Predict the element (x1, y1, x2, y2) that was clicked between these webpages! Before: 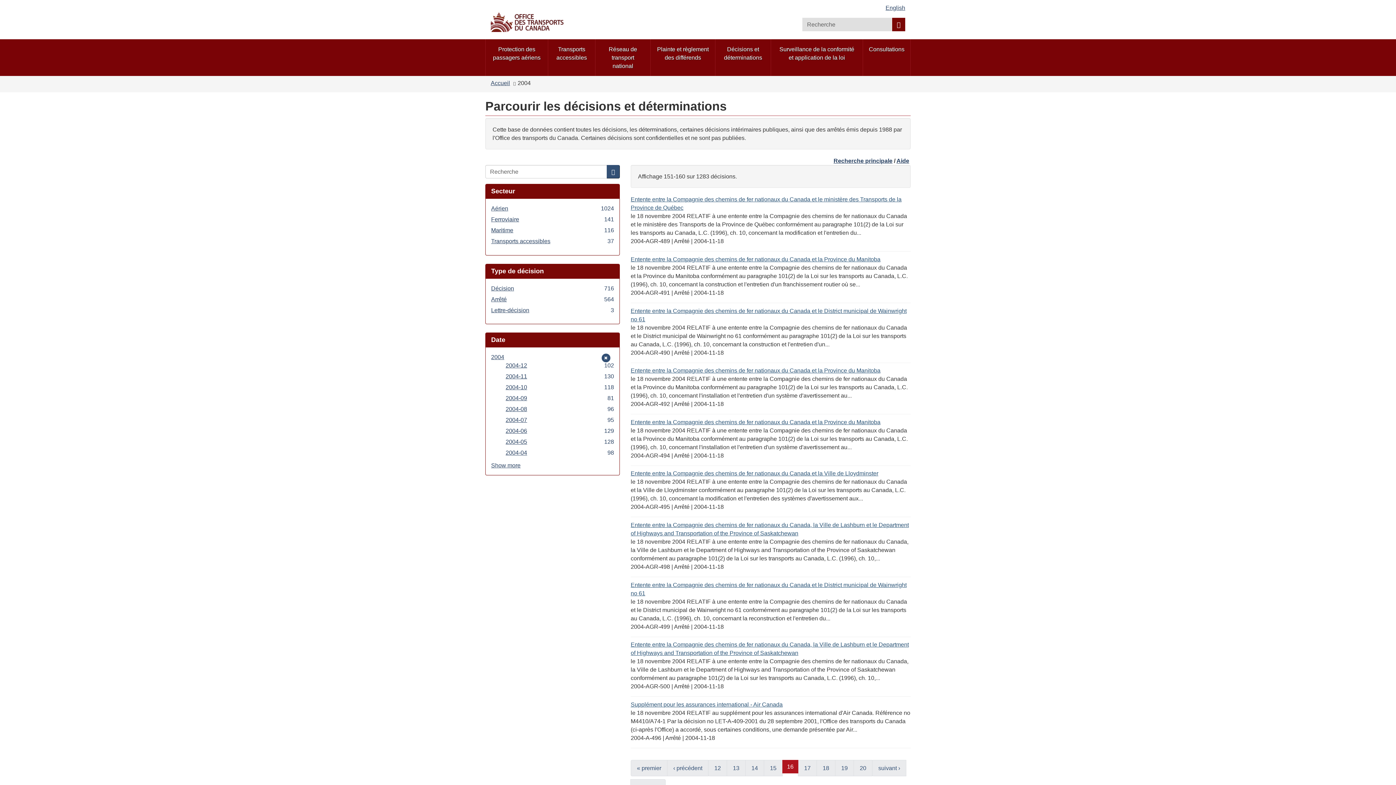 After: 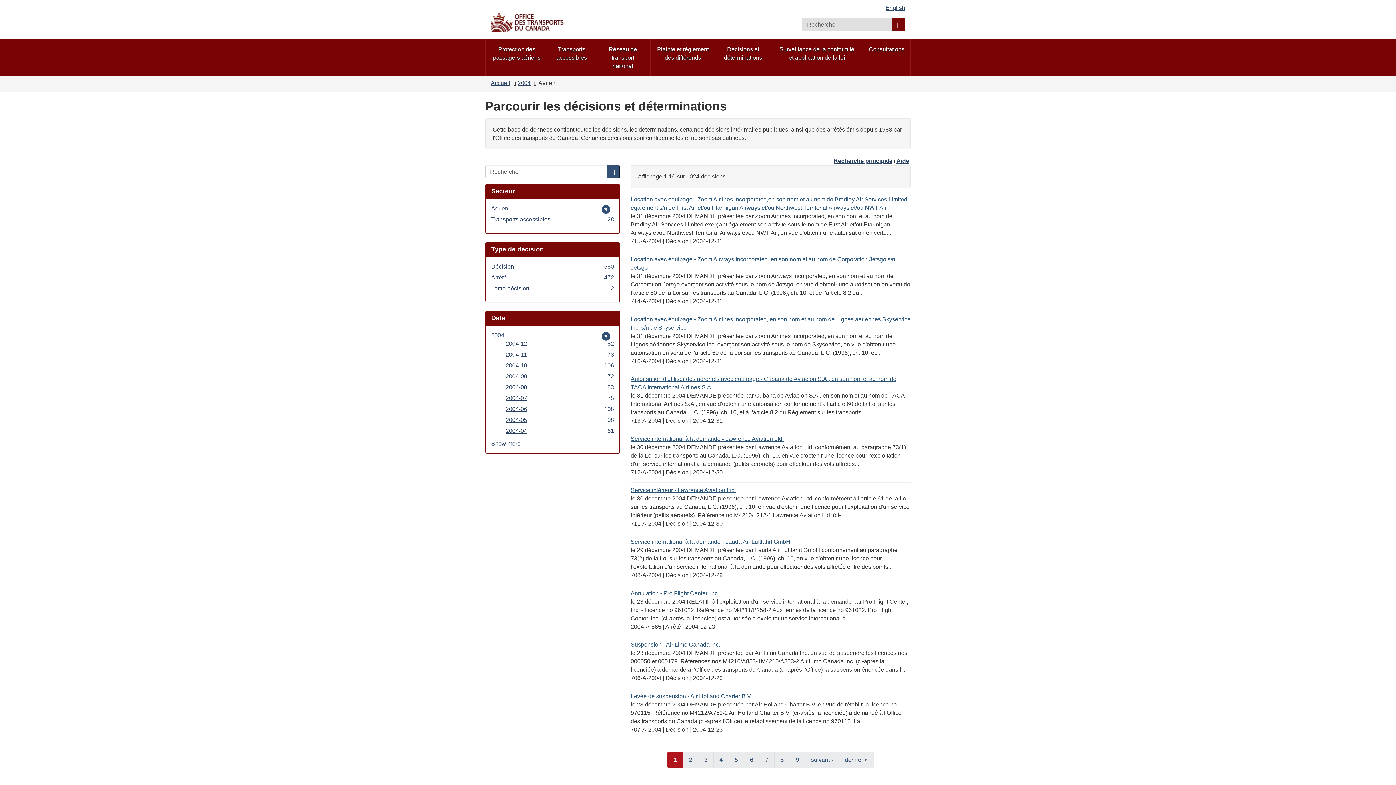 Action: bbox: (491, 204, 614, 212) label: Aérien
1024
Apply Aérien filter